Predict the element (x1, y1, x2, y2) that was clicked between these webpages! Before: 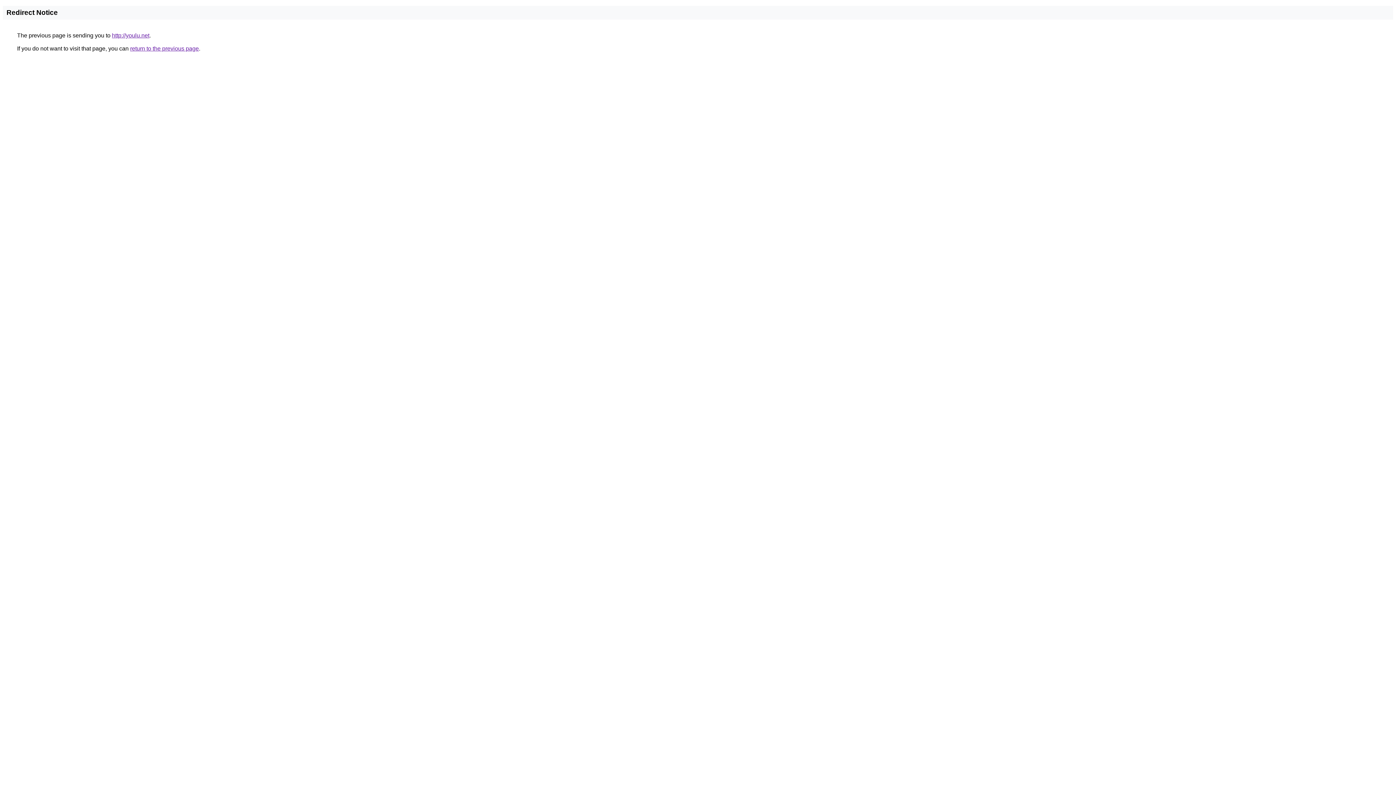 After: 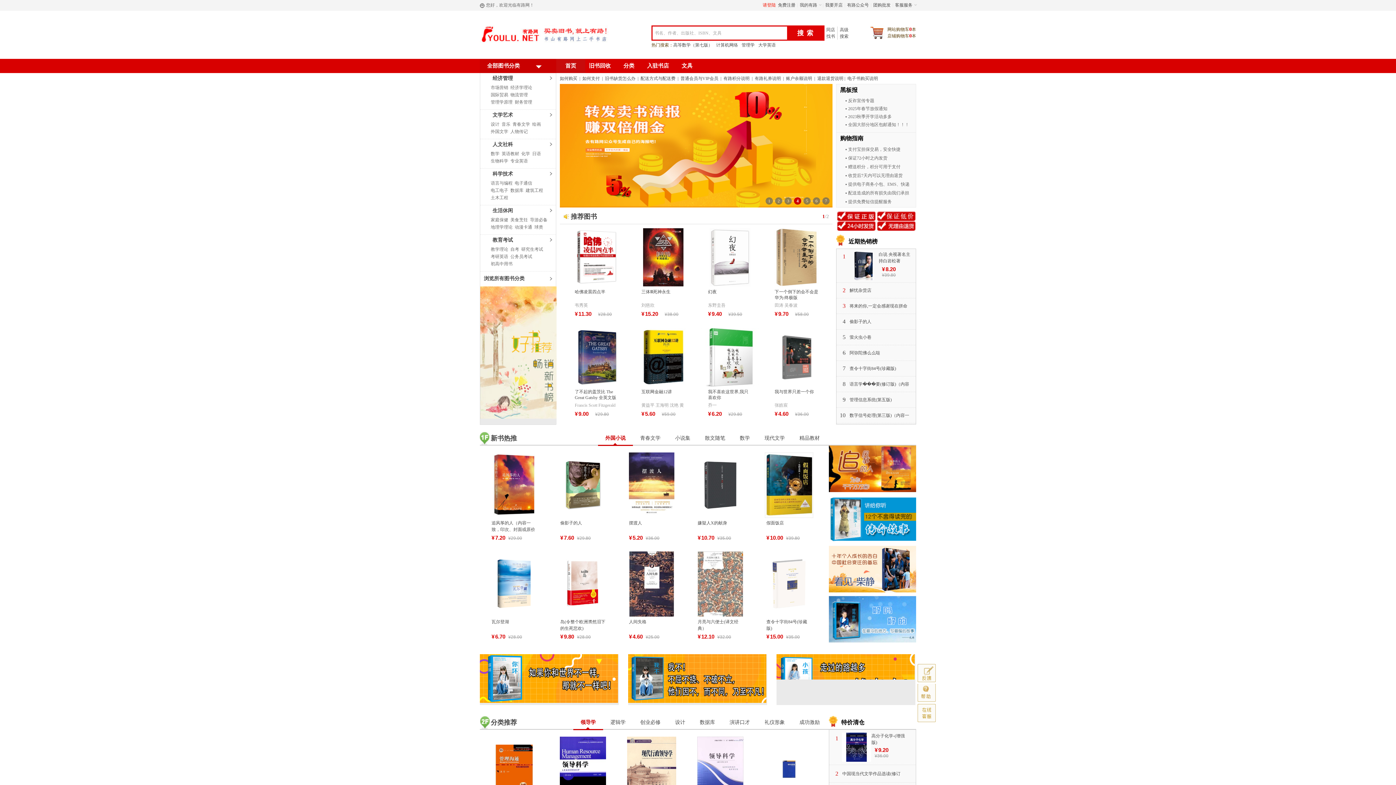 Action: bbox: (112, 32, 149, 38) label: http://youlu.net